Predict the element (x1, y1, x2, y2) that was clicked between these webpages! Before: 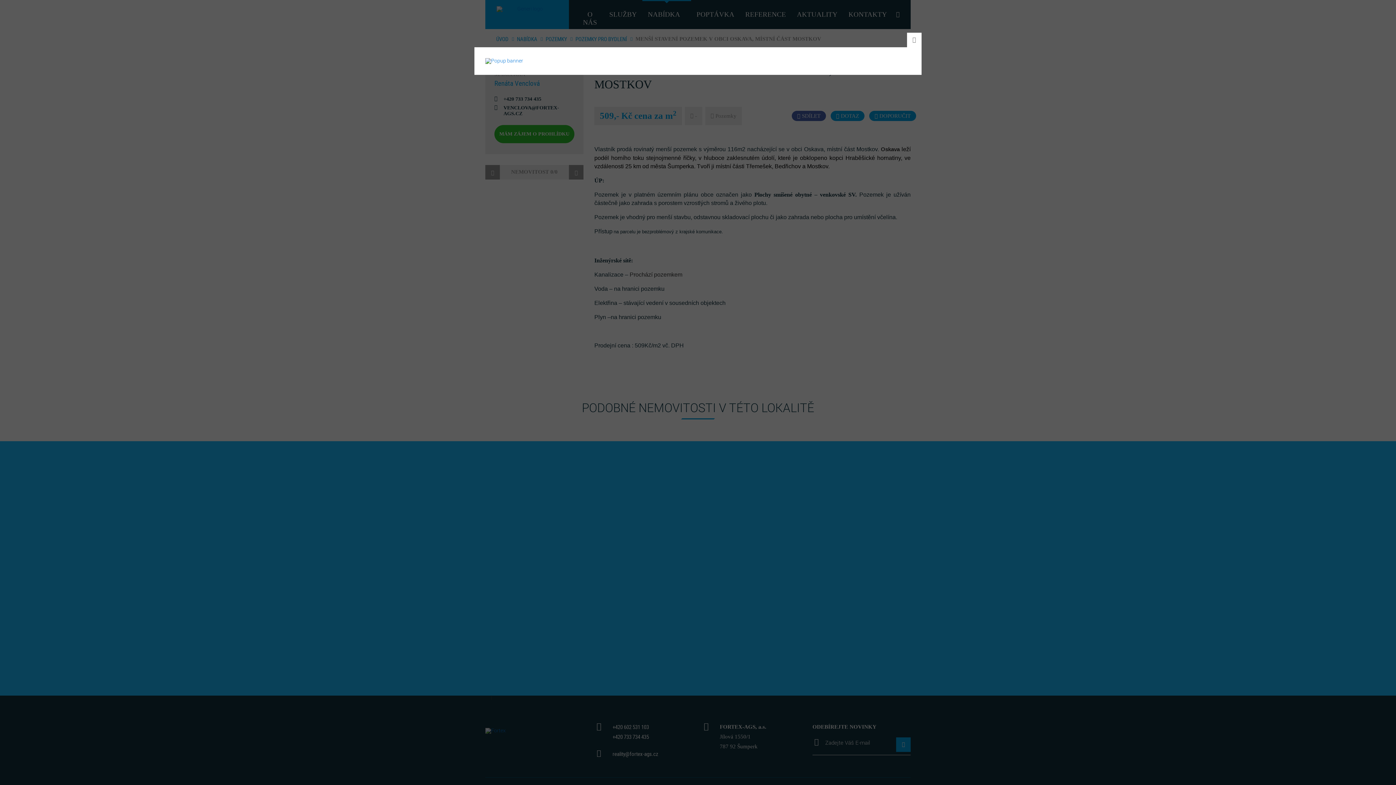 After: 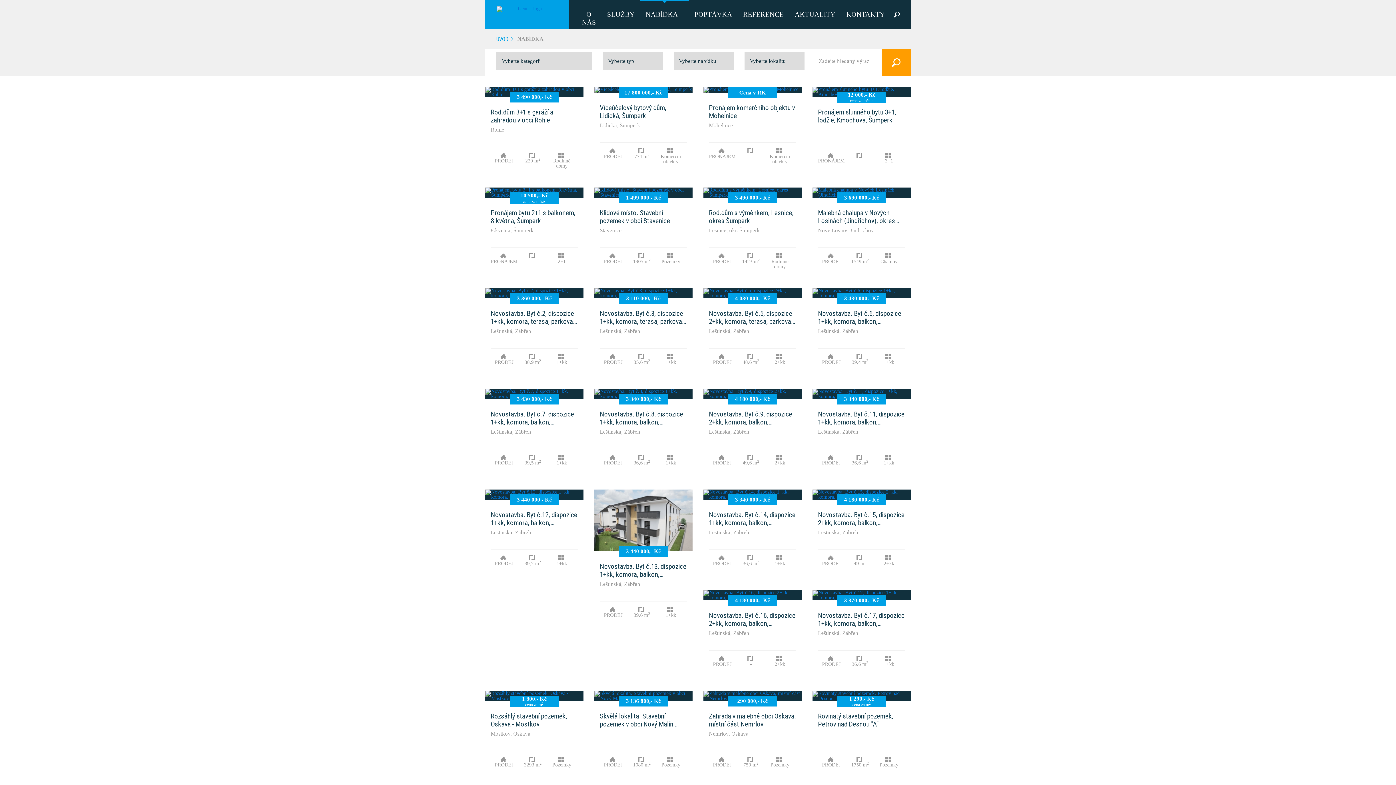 Action: bbox: (485, 58, 910, 64)